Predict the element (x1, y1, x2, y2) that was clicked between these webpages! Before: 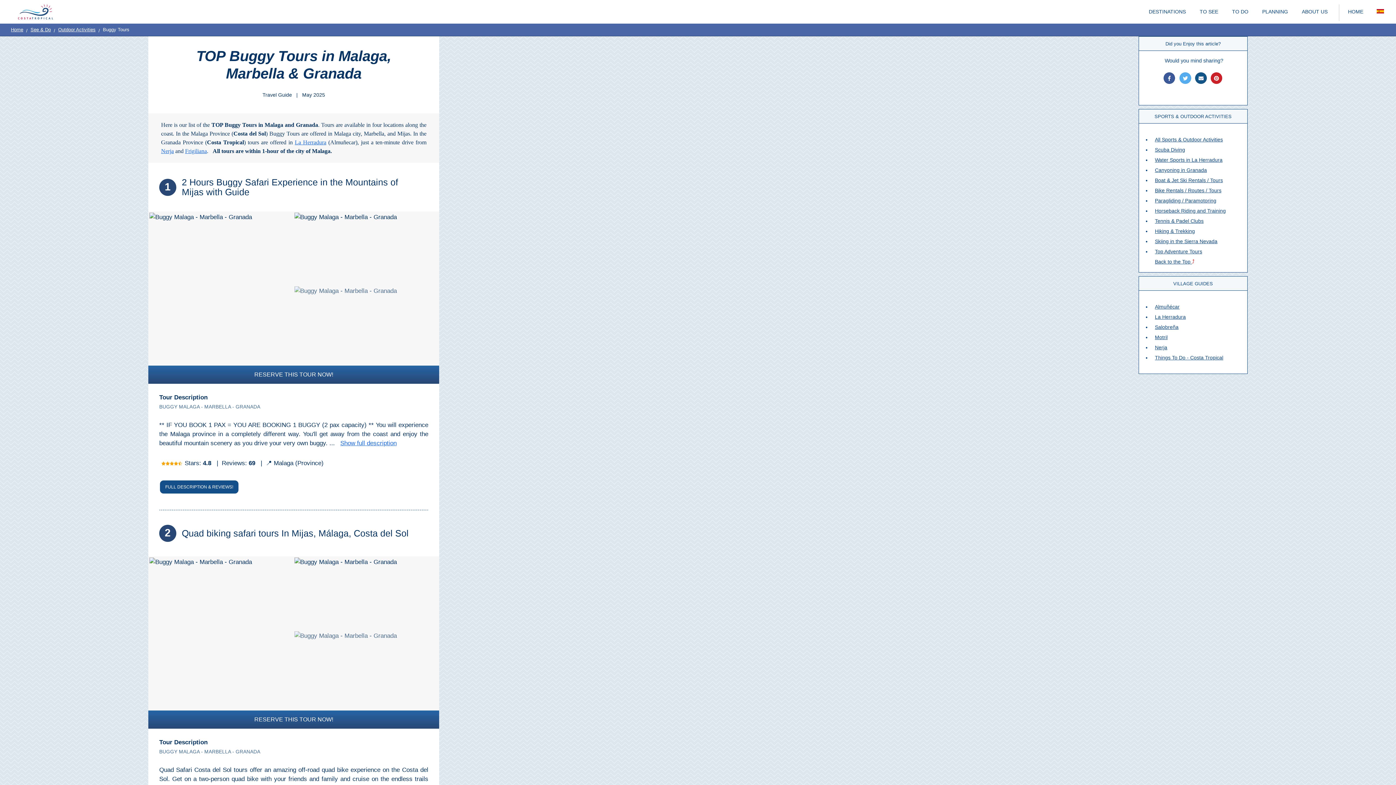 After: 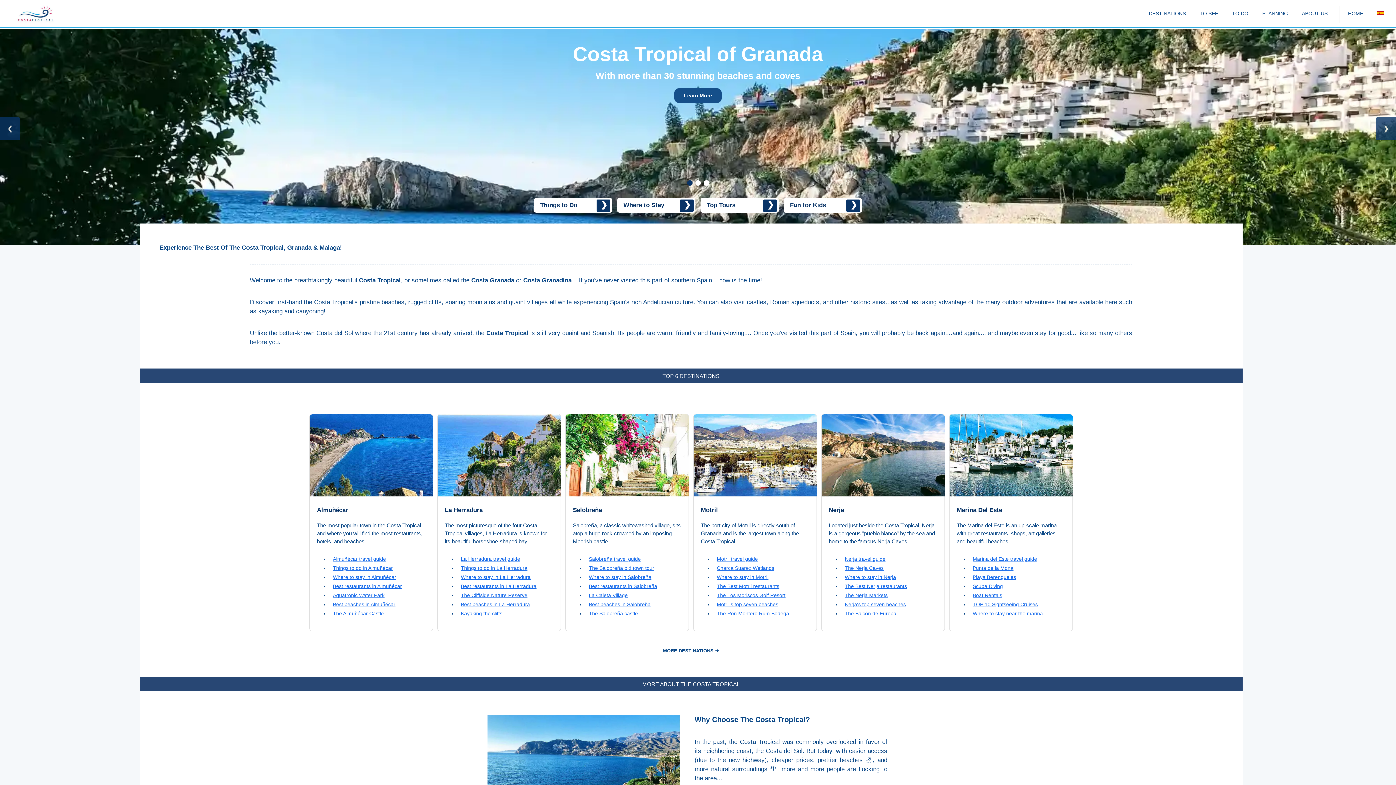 Action: bbox: (10, 26, 23, 32) label: Home